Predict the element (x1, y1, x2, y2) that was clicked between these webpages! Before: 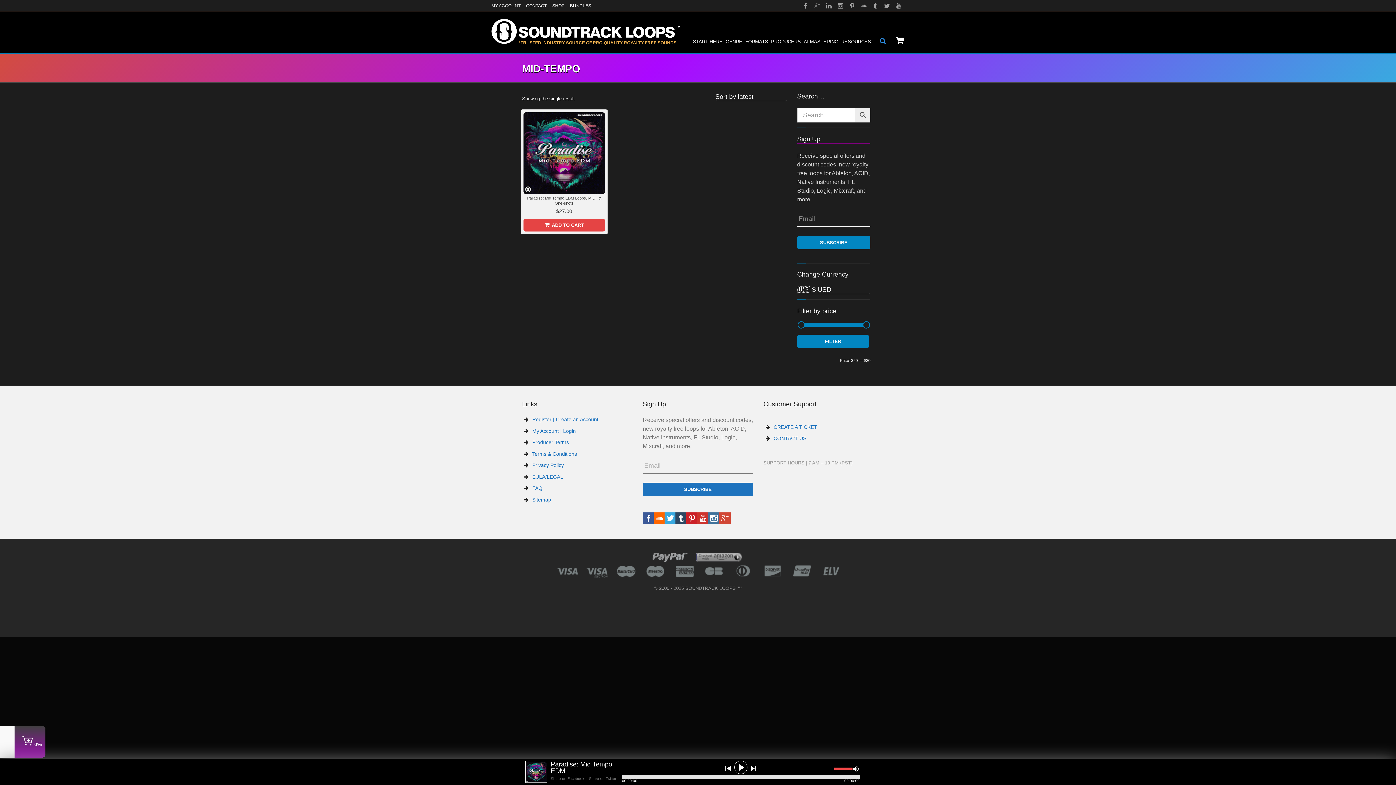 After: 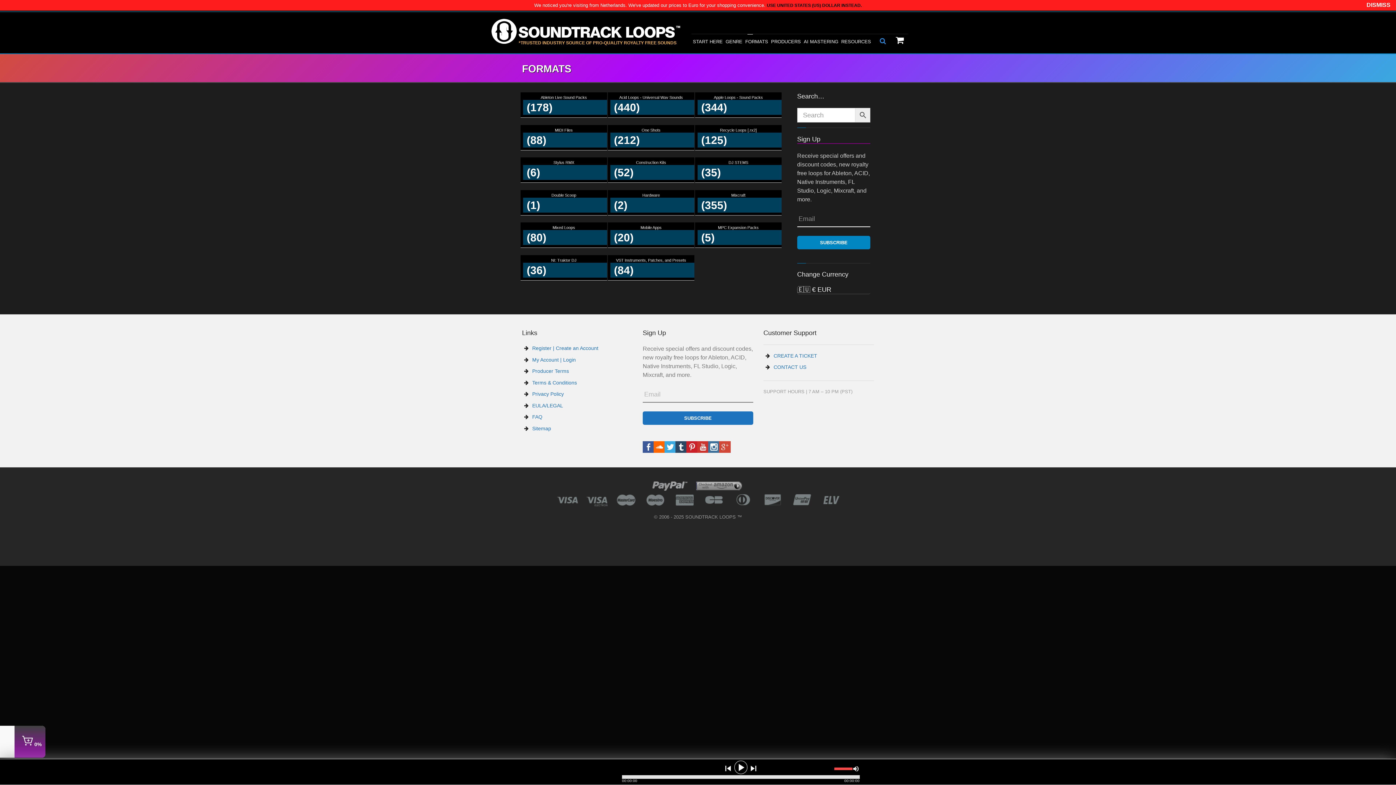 Action: label: FORMATS bbox: (744, 34, 769, 53)